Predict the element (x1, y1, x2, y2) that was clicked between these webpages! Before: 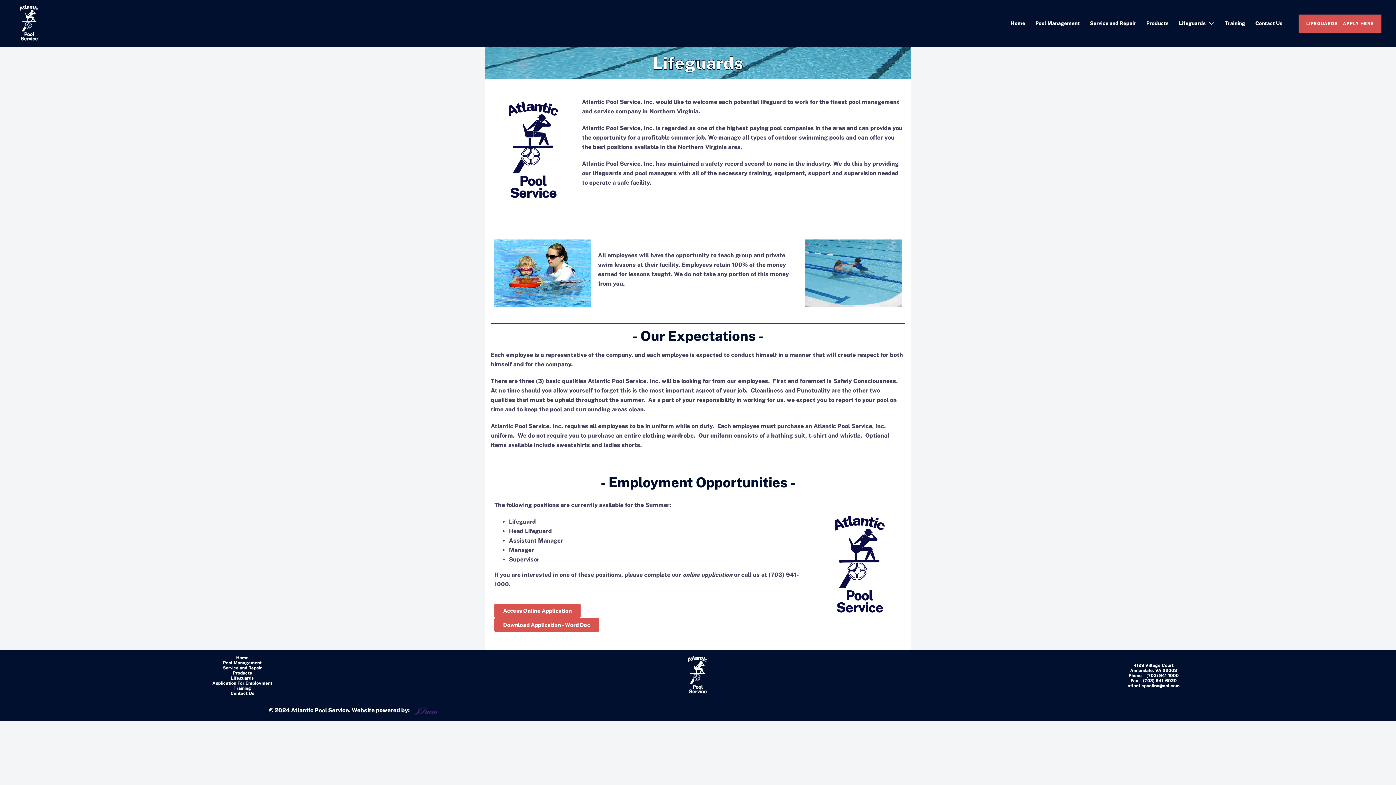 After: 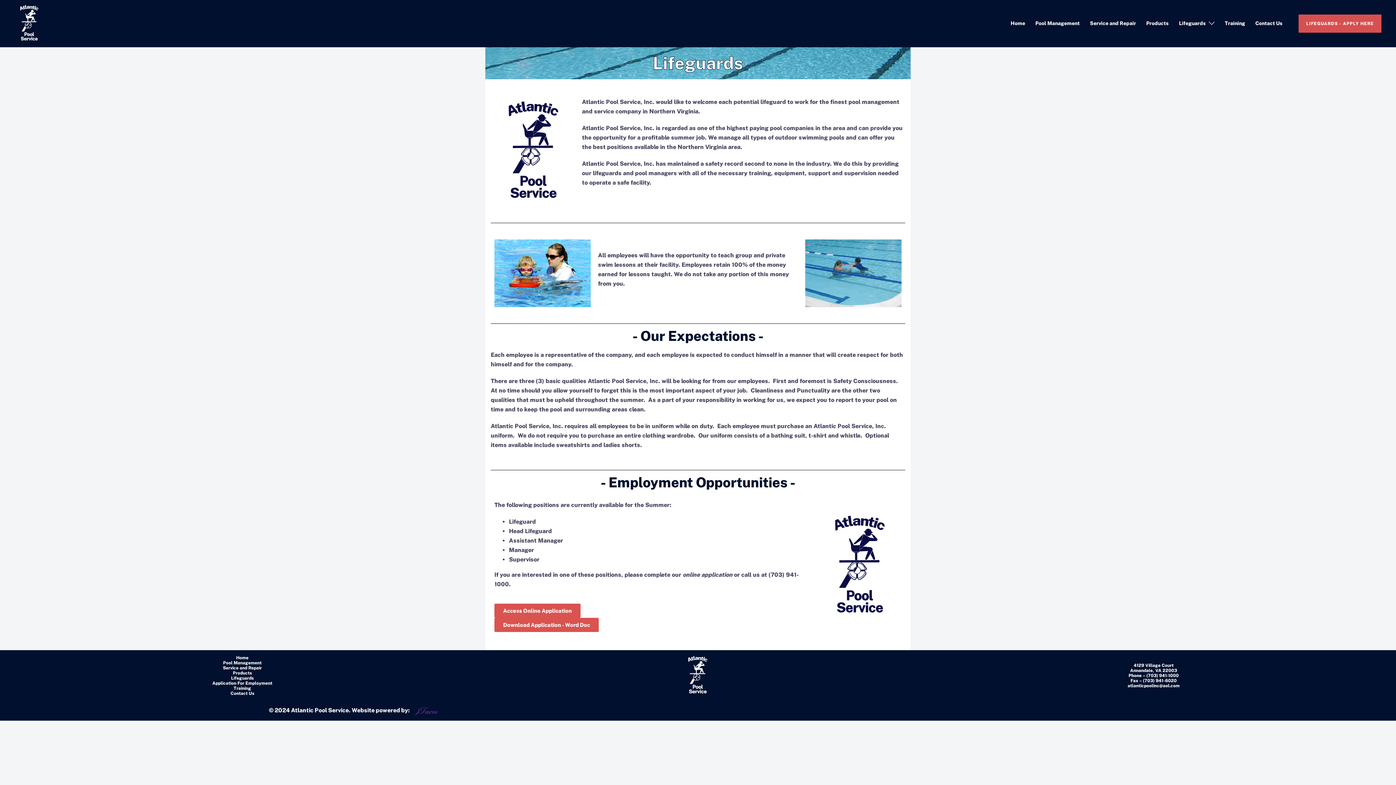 Action: label: Download Application - Word Doc bbox: (494, 618, 598, 632)